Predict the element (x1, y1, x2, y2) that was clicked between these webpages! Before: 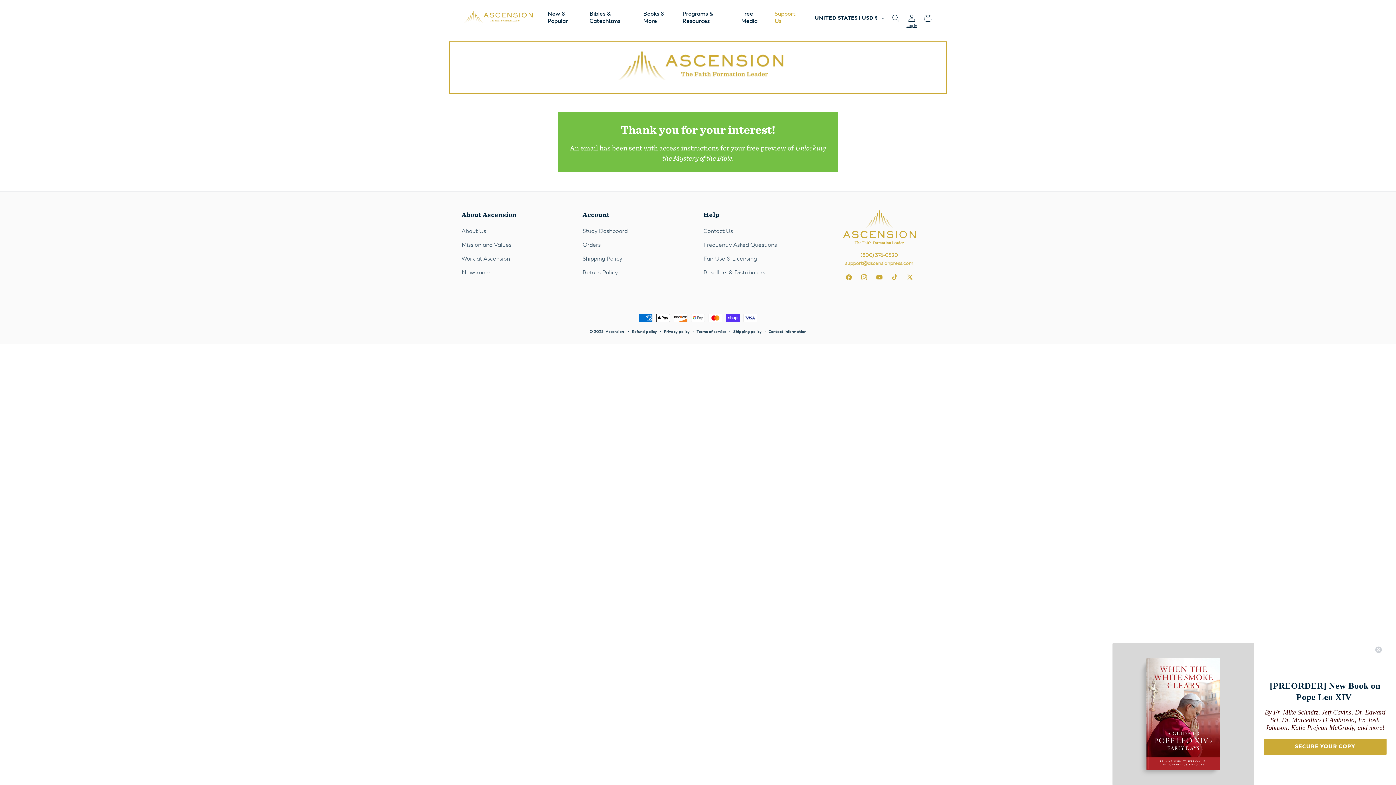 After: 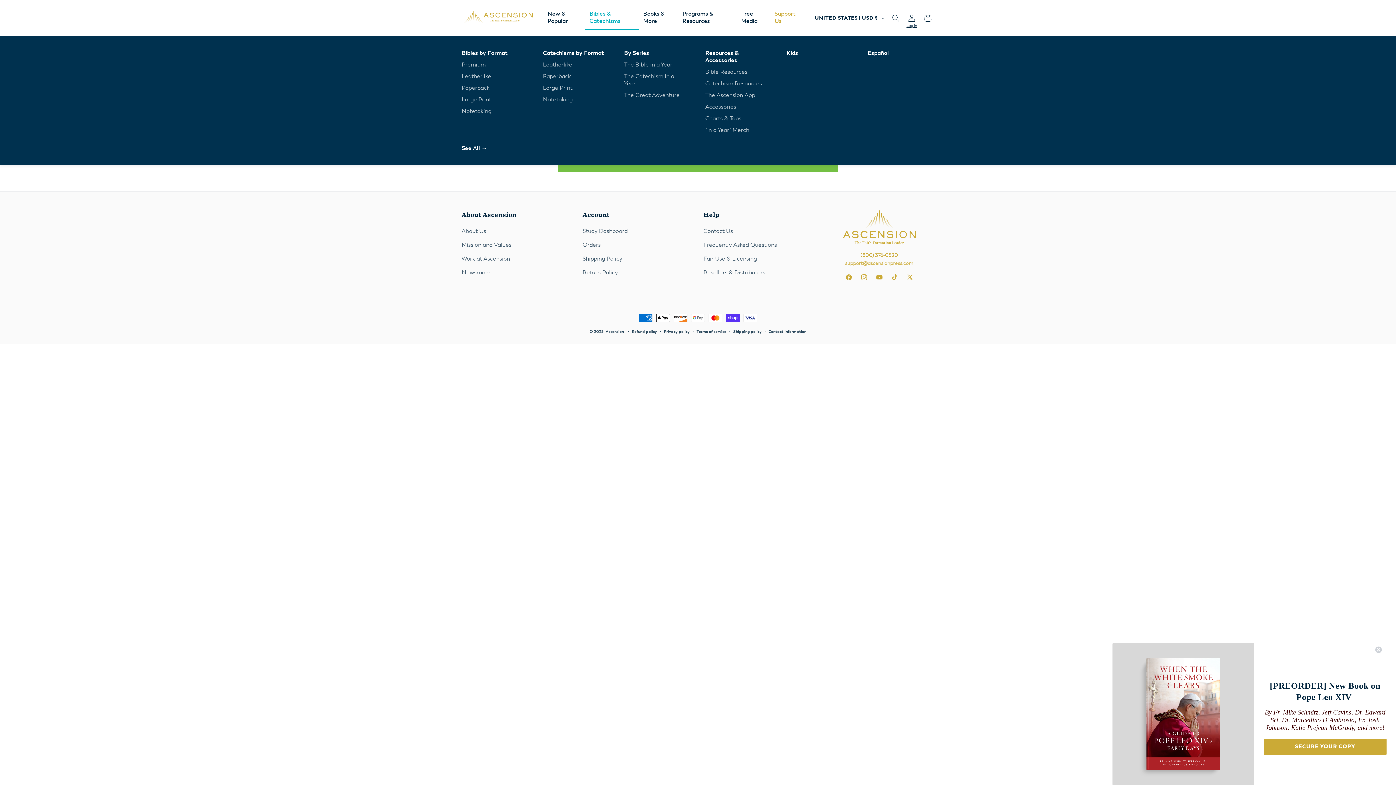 Action: label: Bibles & Catechisms bbox: (585, 5, 639, 30)